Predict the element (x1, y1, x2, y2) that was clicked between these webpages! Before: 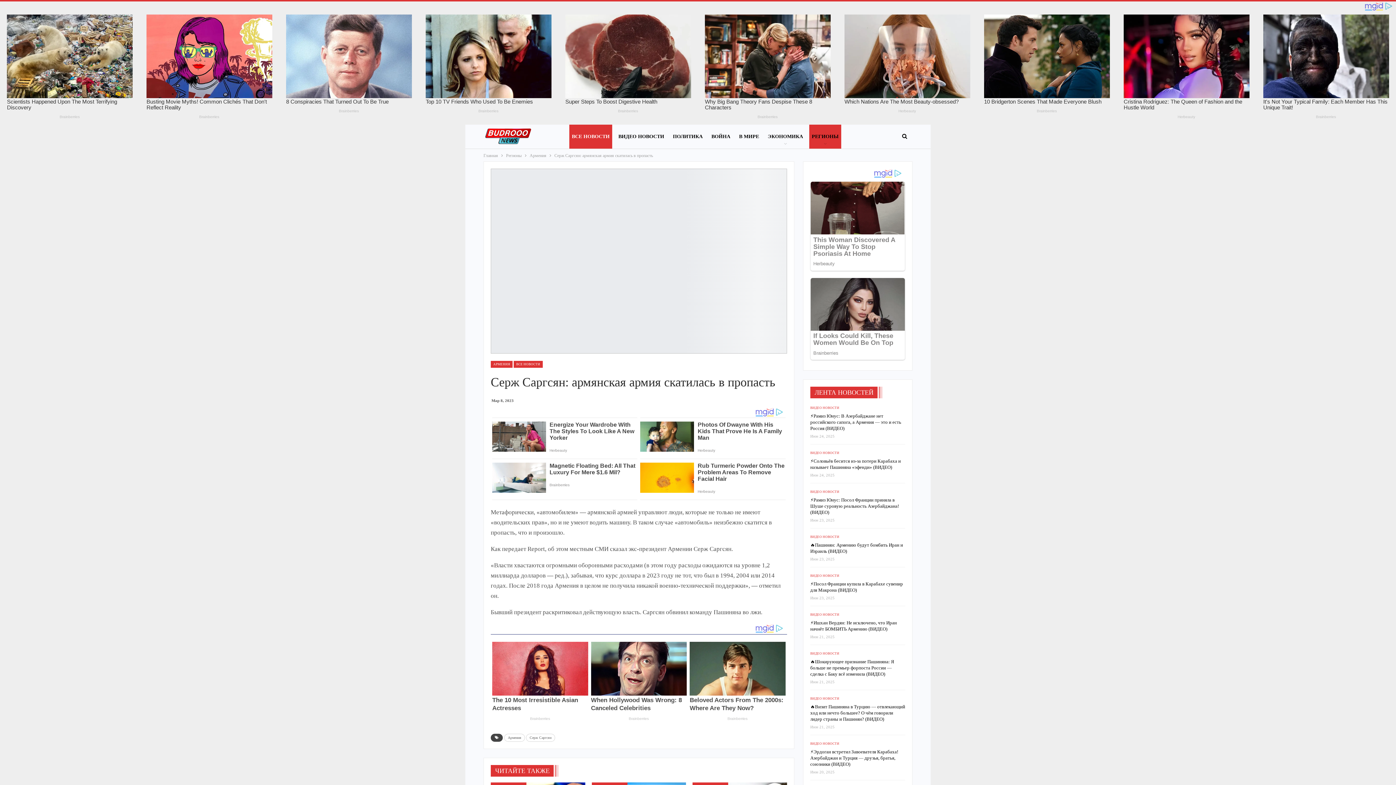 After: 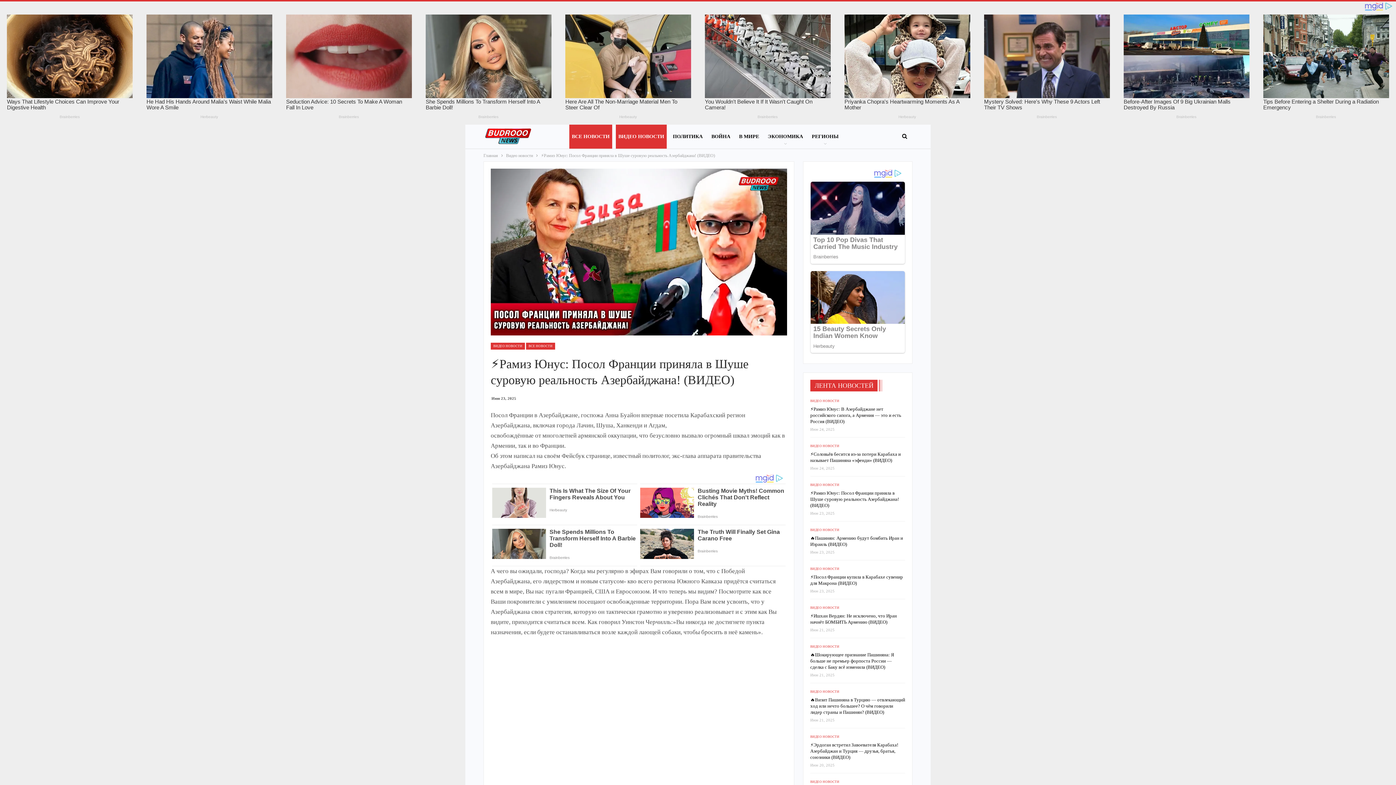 Action: label: ⚡️Рамиз Юнус: Посол Франции приняла в Шуше суровую реальность Азербайджана! (ВИДЕО) bbox: (810, 497, 899, 515)